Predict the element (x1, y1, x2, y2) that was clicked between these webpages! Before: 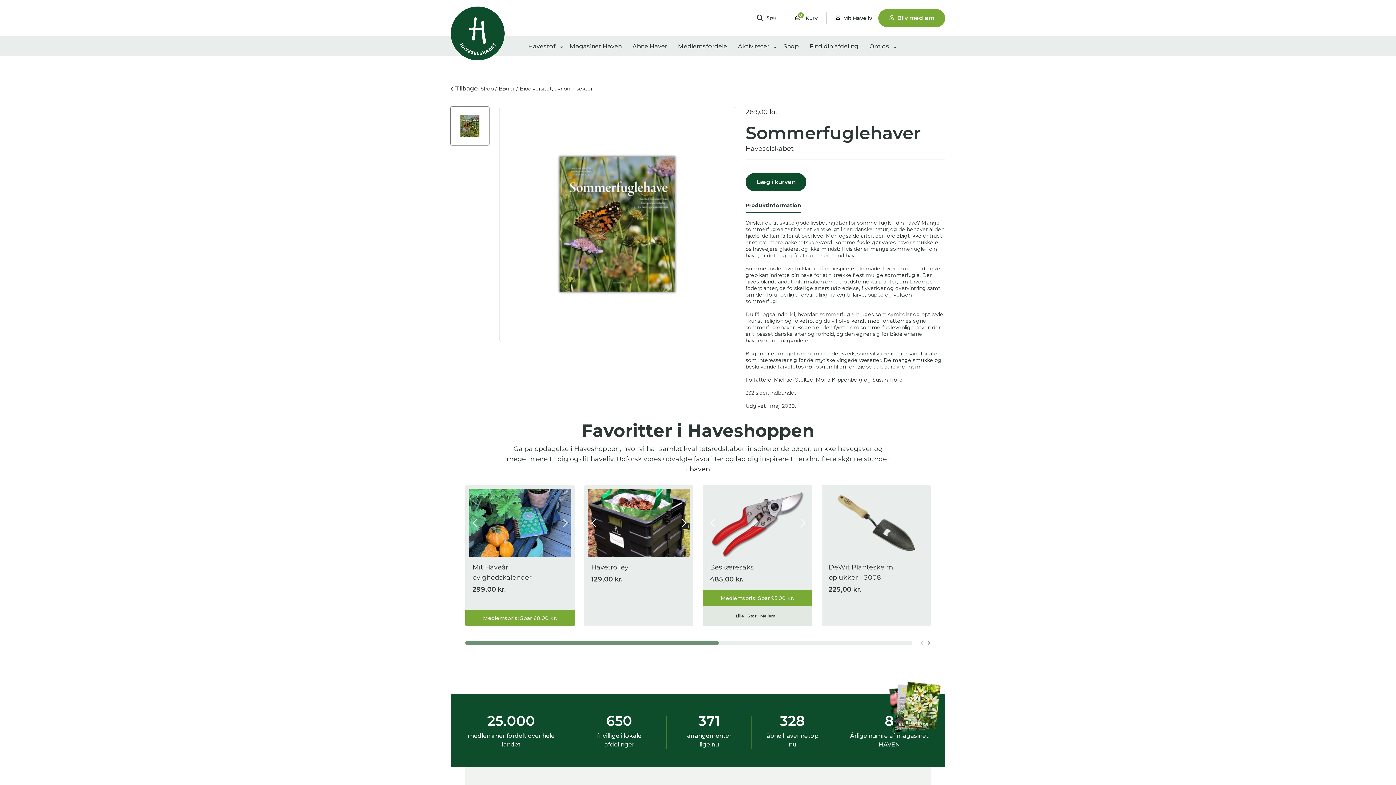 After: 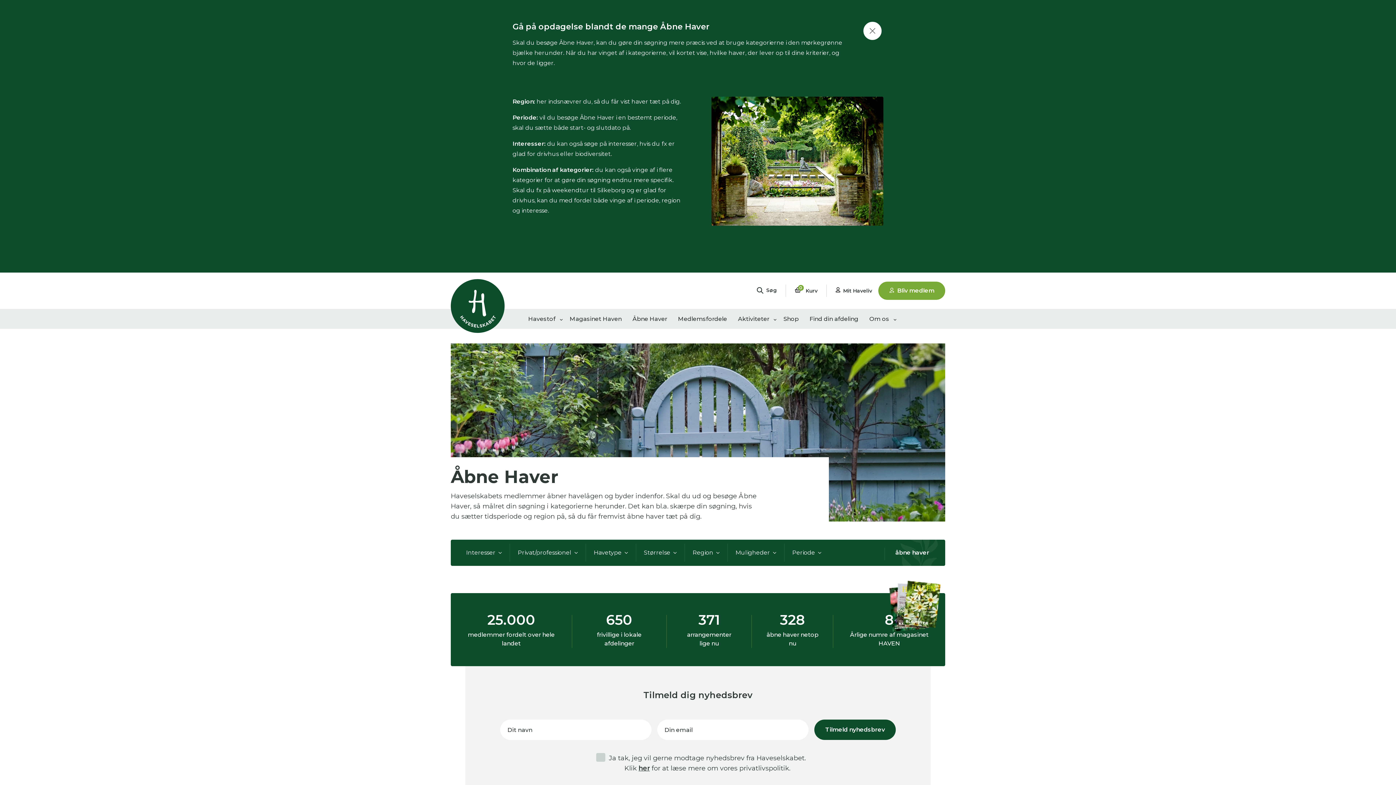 Action: bbox: (632, 36, 667, 56) label: Åbne Haver